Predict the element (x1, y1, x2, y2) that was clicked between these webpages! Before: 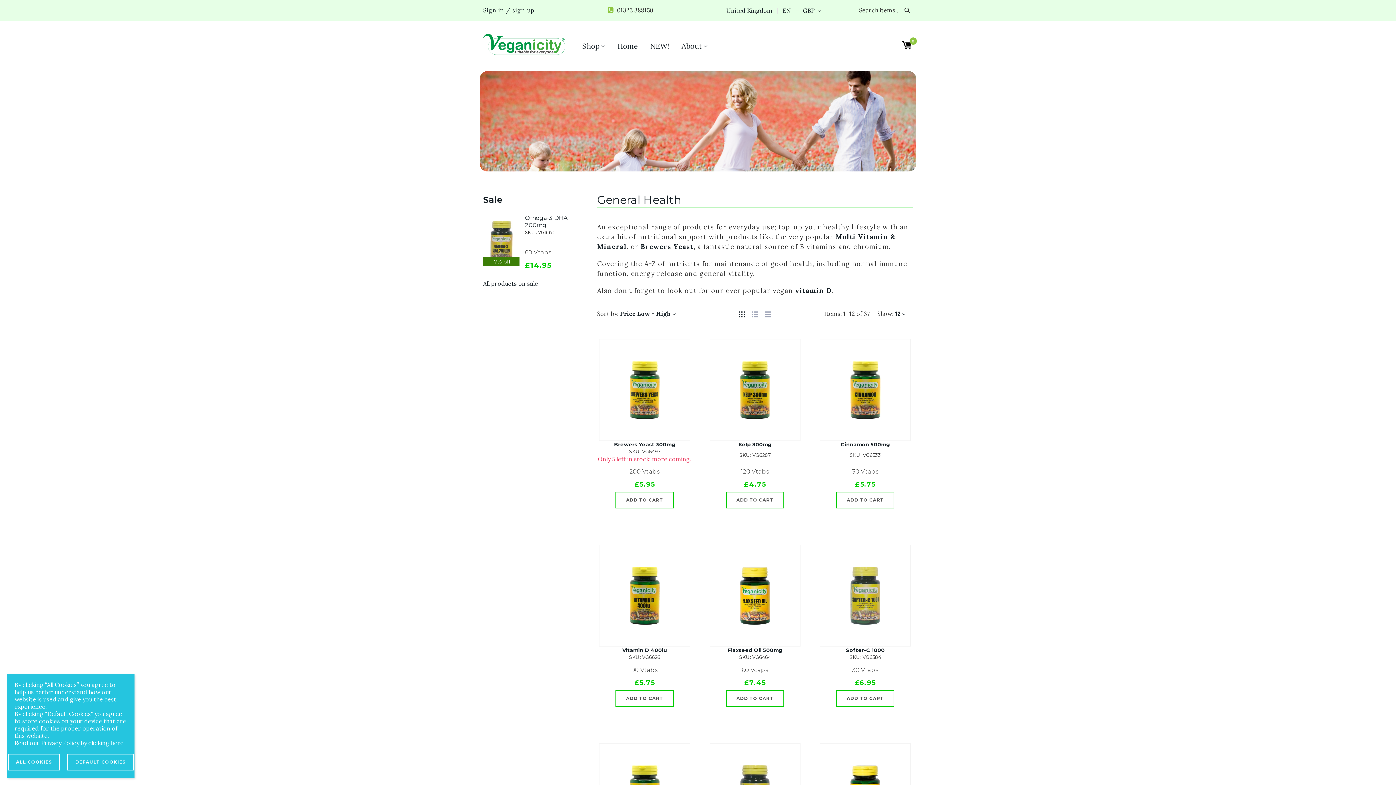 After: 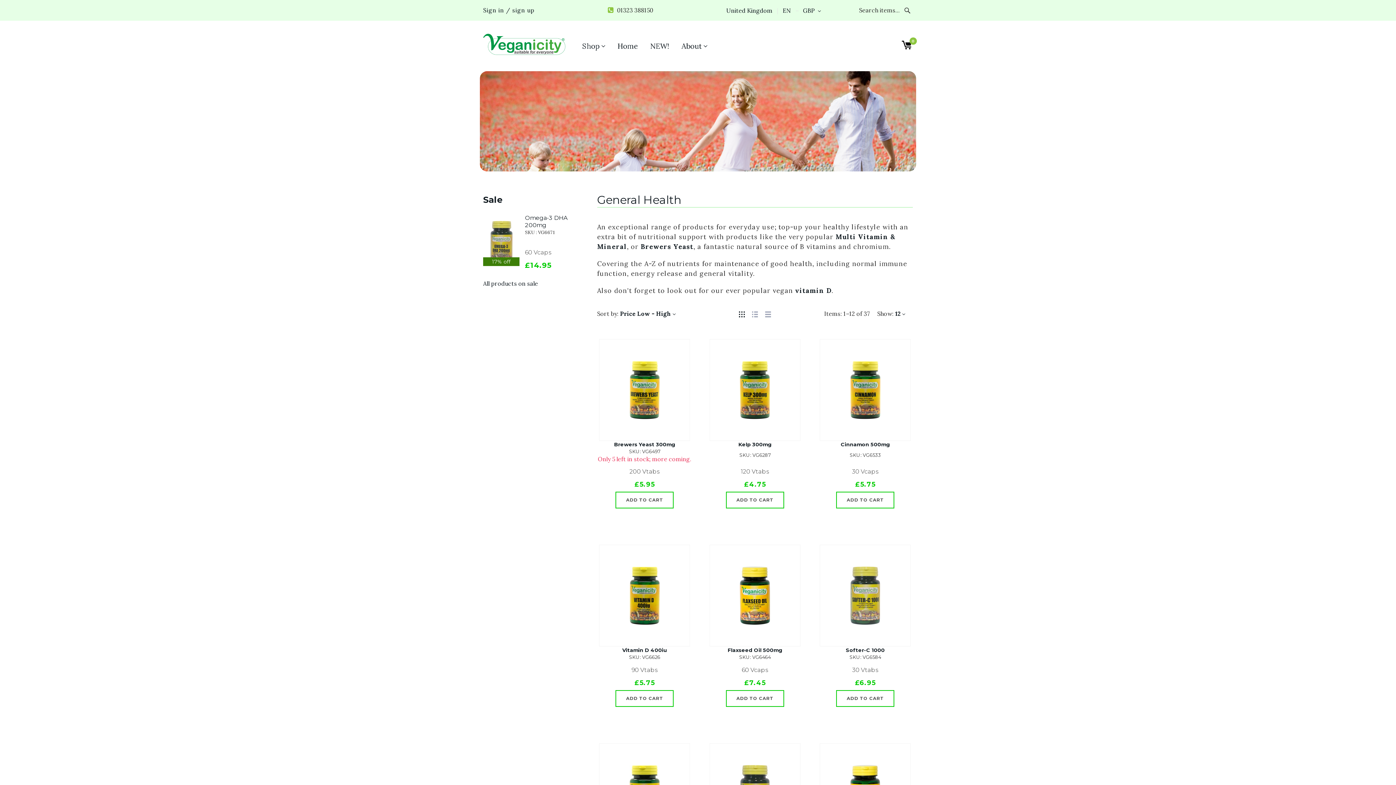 Action: bbox: (8, 754, 60, 770) label: ALL COOKIES